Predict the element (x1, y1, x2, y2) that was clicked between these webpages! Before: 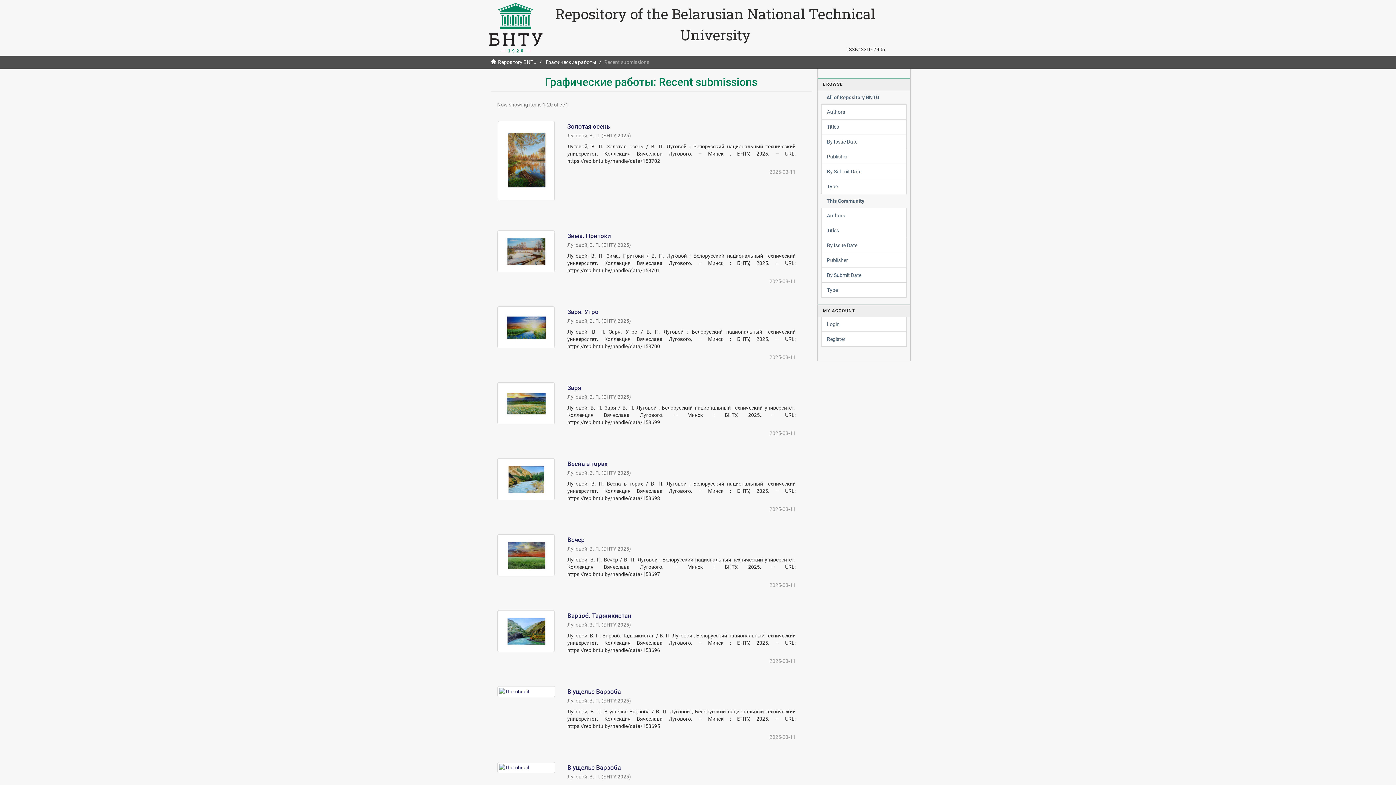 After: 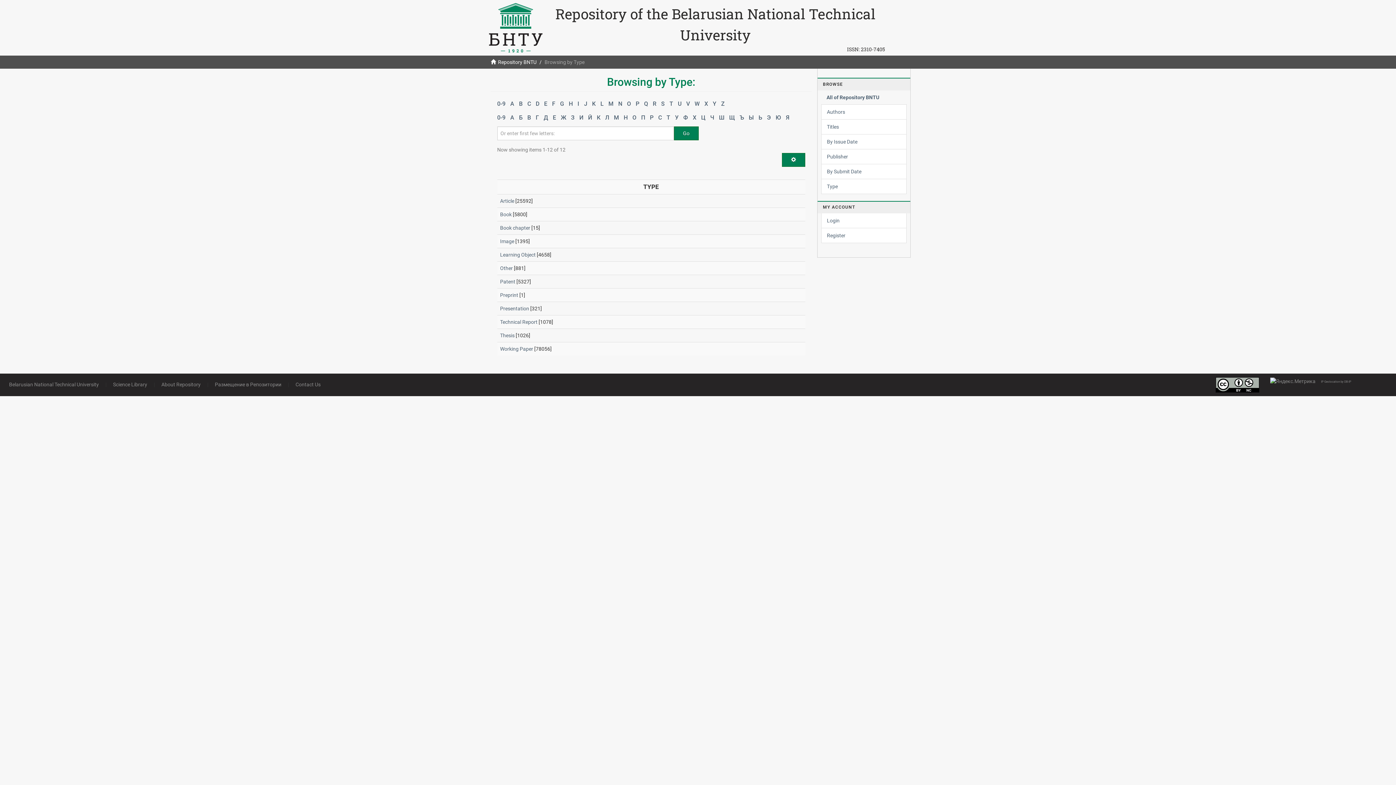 Action: bbox: (821, 178, 906, 194) label: Type